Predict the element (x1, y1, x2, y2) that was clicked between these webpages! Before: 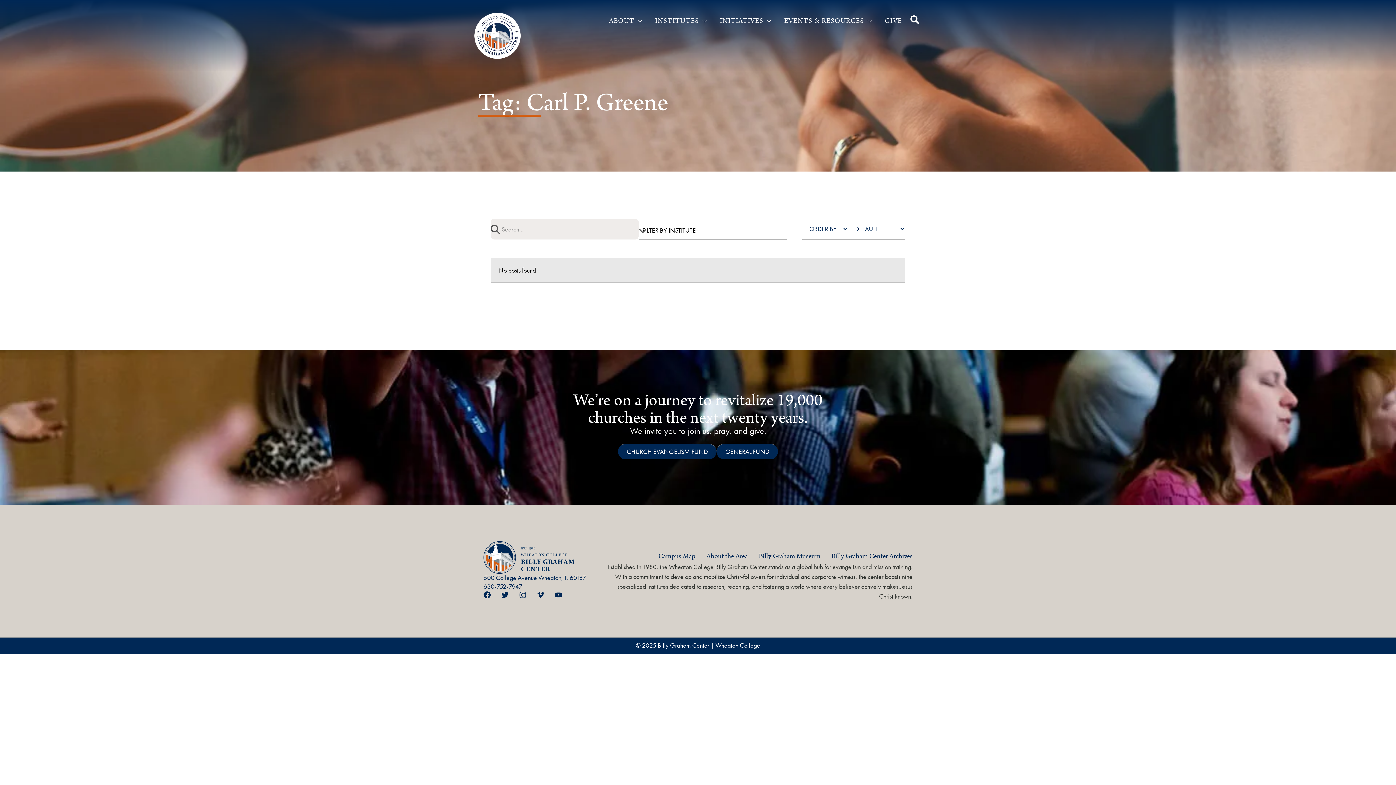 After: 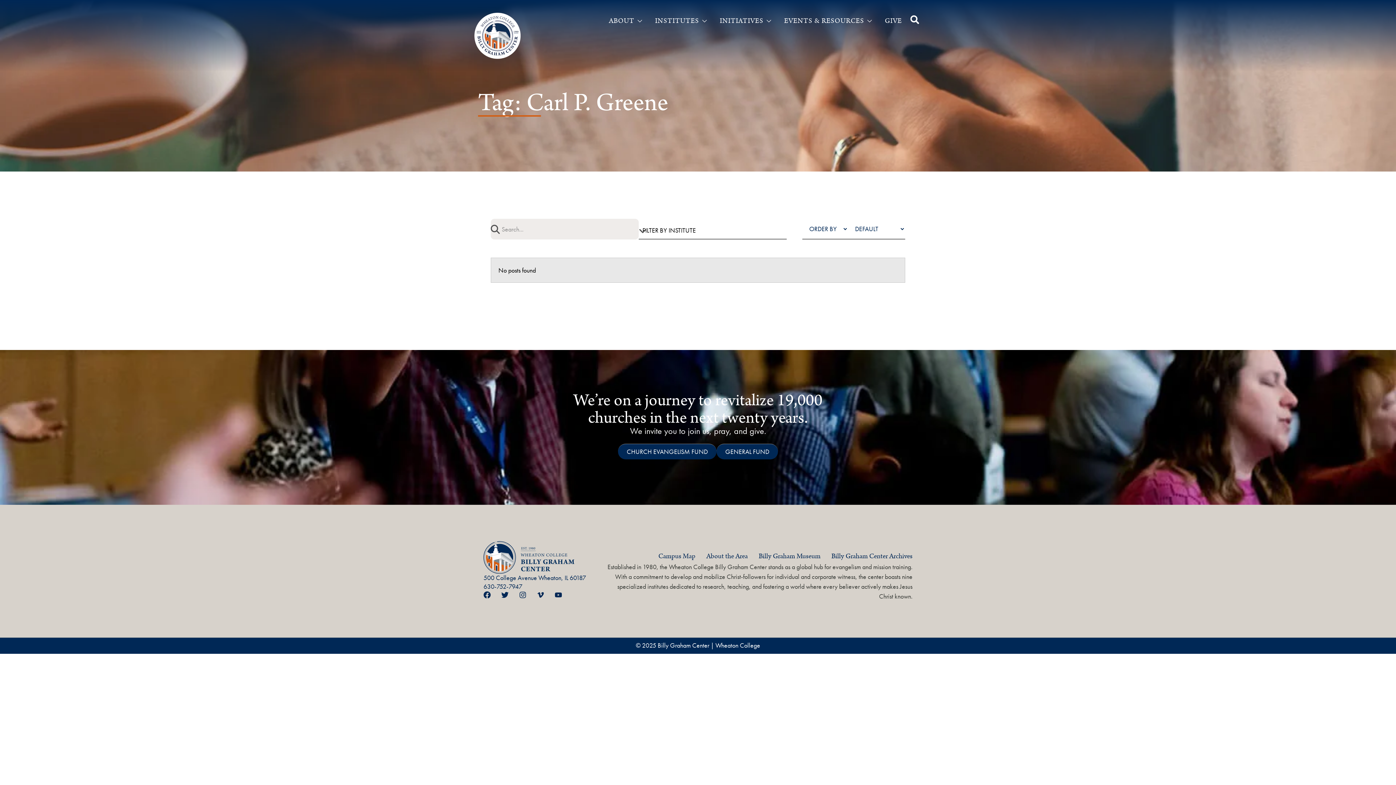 Action: bbox: (483, 582, 522, 590) label: 630-752-7947